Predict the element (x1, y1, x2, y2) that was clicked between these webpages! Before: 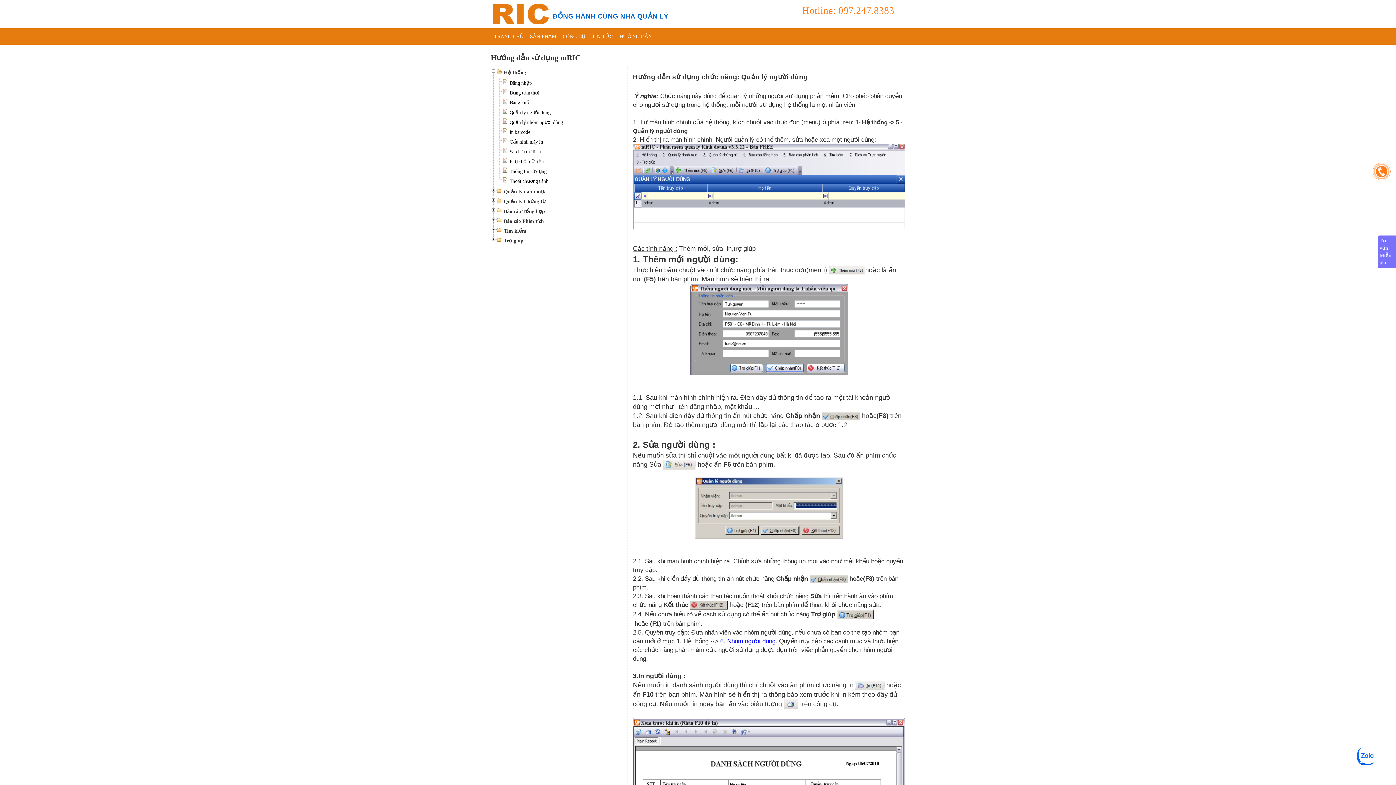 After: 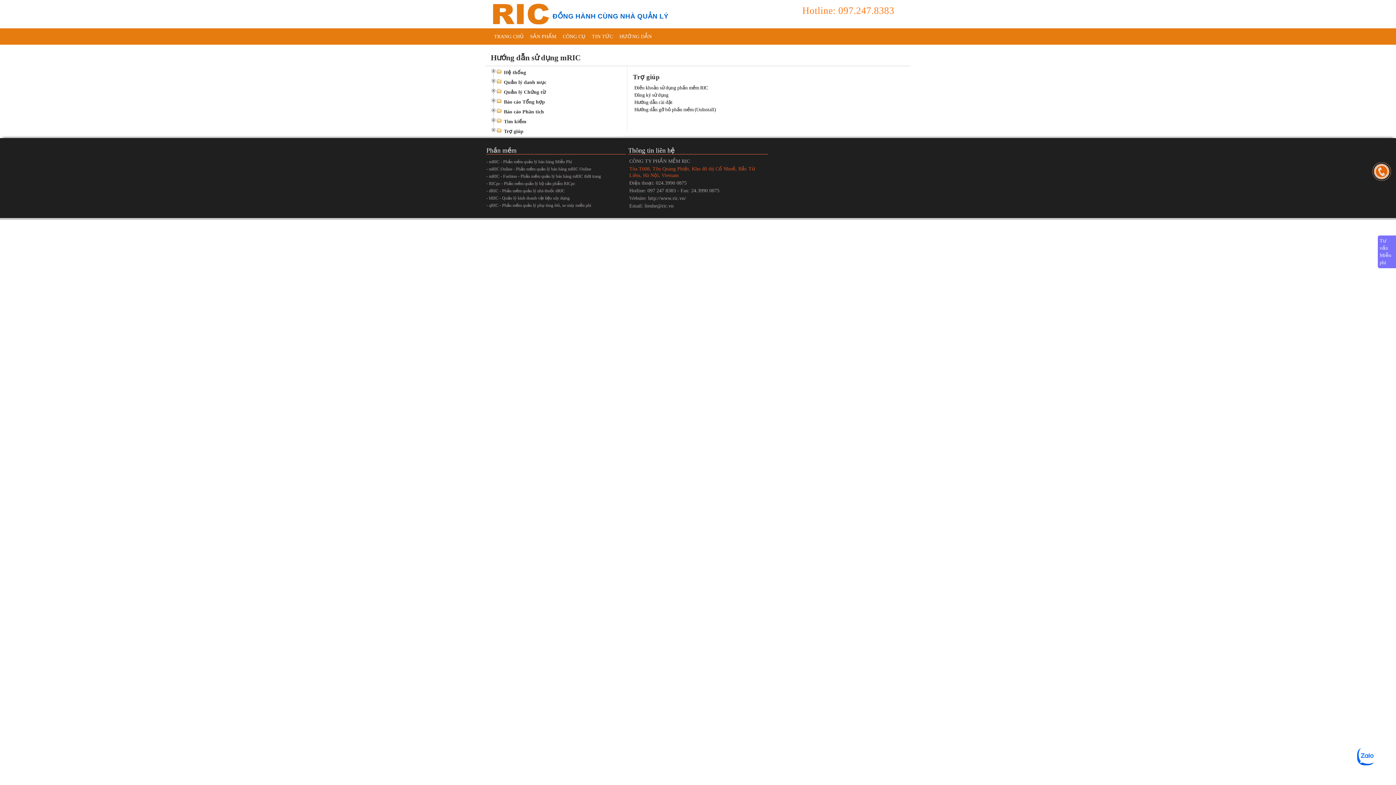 Action: label: Trợ giúp bbox: (504, 238, 523, 243)